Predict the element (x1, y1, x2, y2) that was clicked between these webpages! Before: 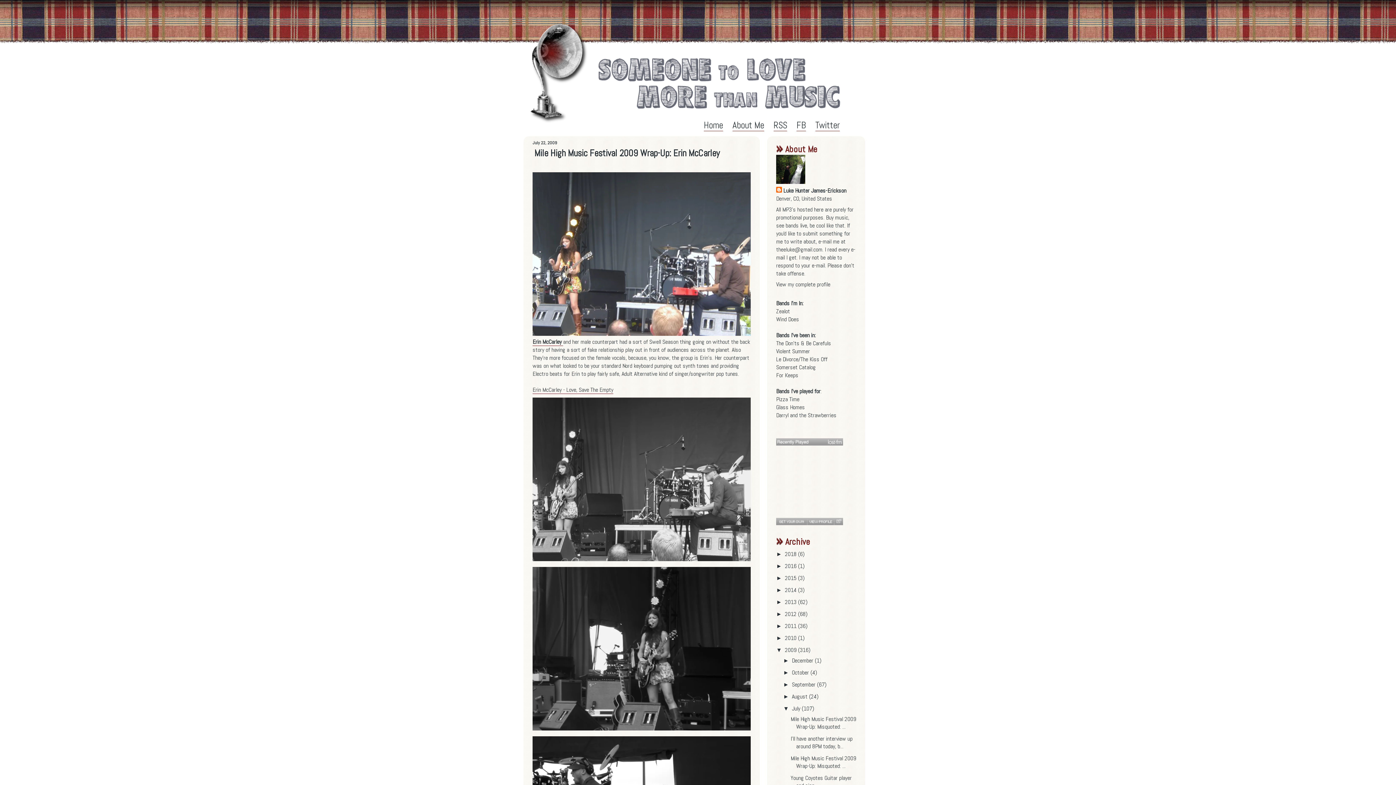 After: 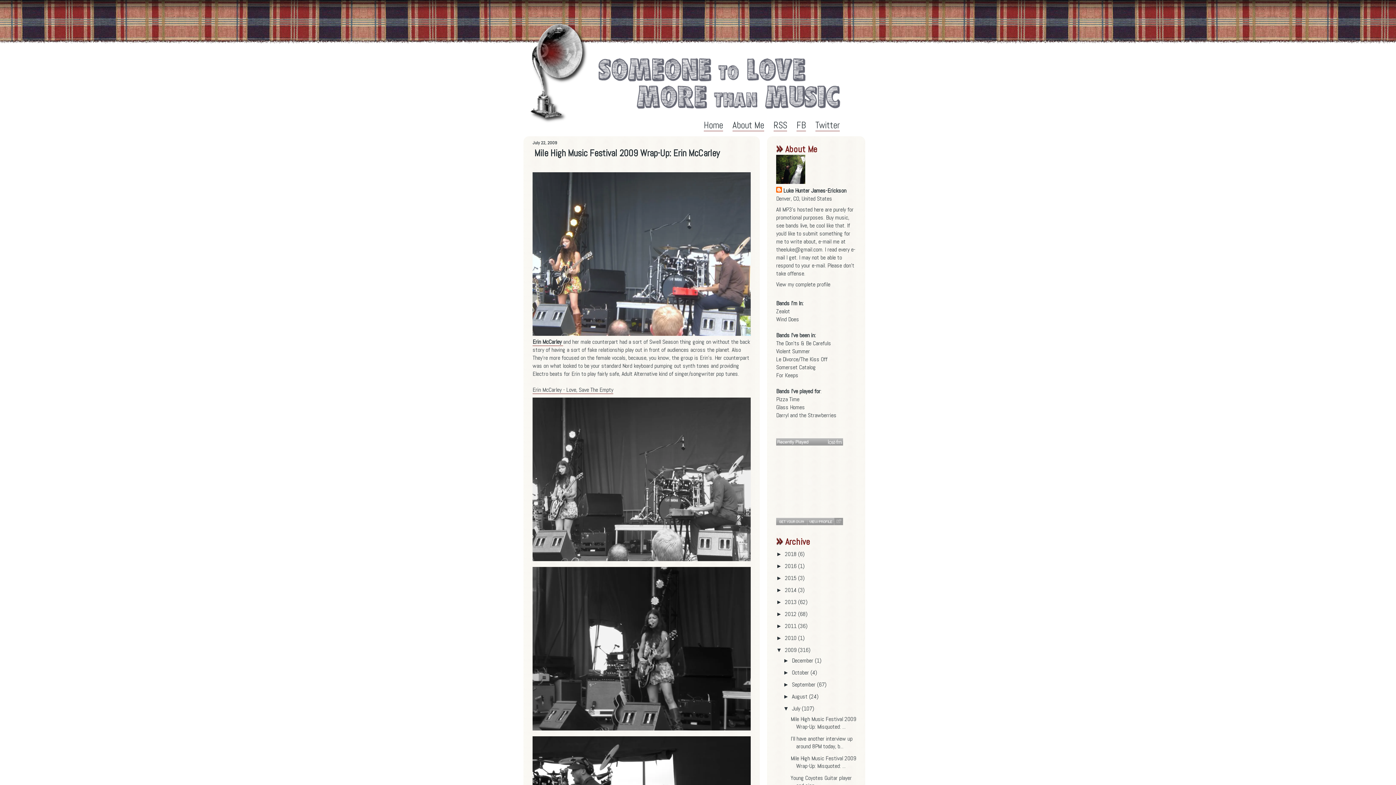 Action: bbox: (834, 518, 843, 525)